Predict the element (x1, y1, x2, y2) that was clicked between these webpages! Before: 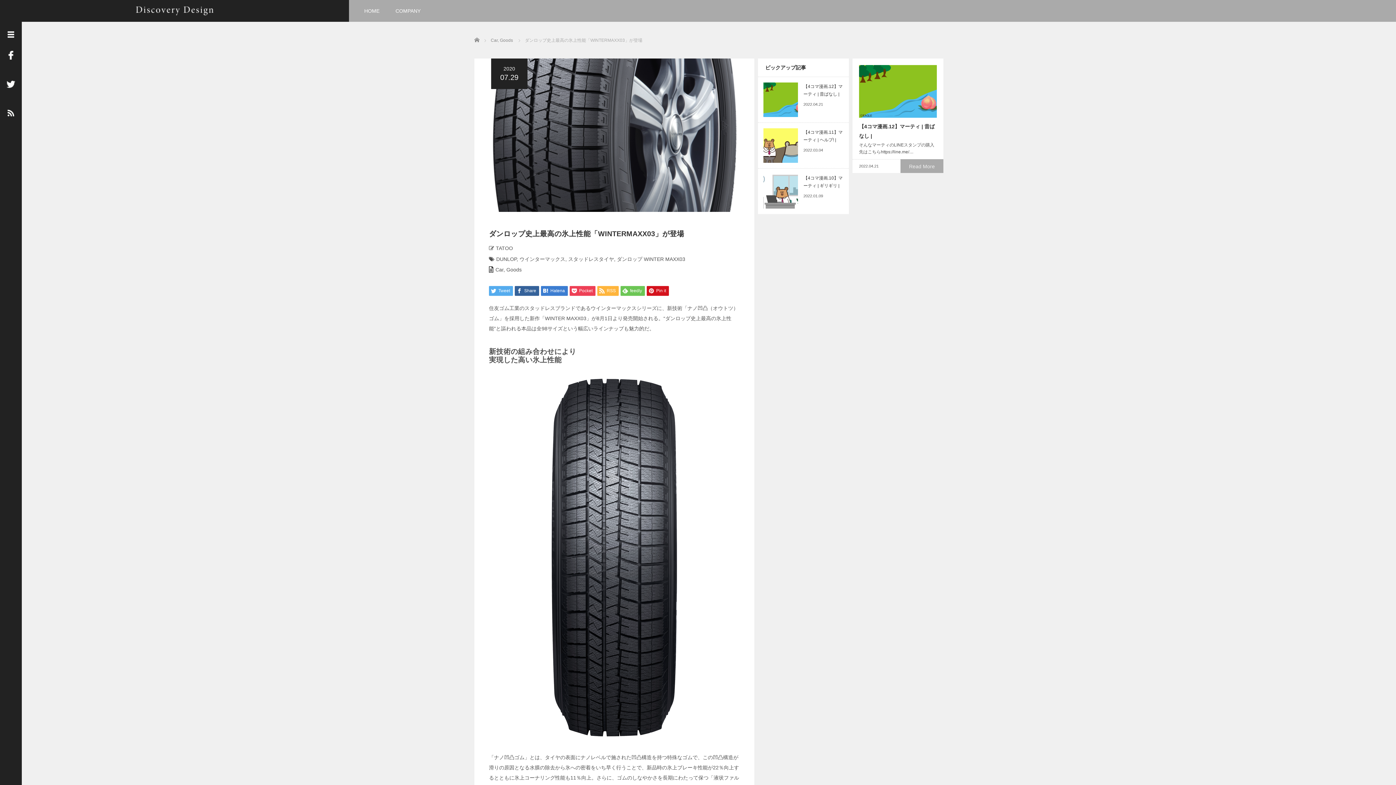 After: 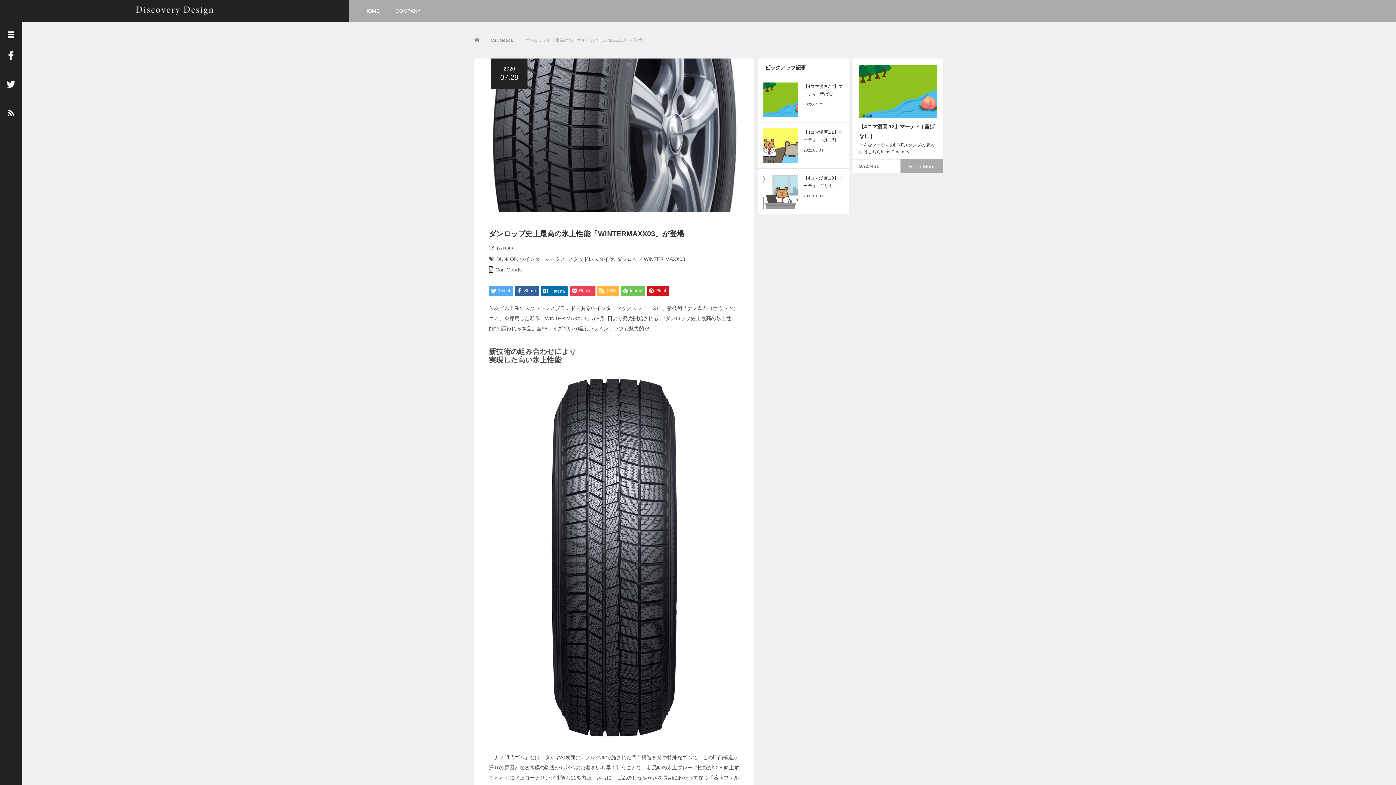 Action: label: Hatena bbox: (541, 286, 568, 296)